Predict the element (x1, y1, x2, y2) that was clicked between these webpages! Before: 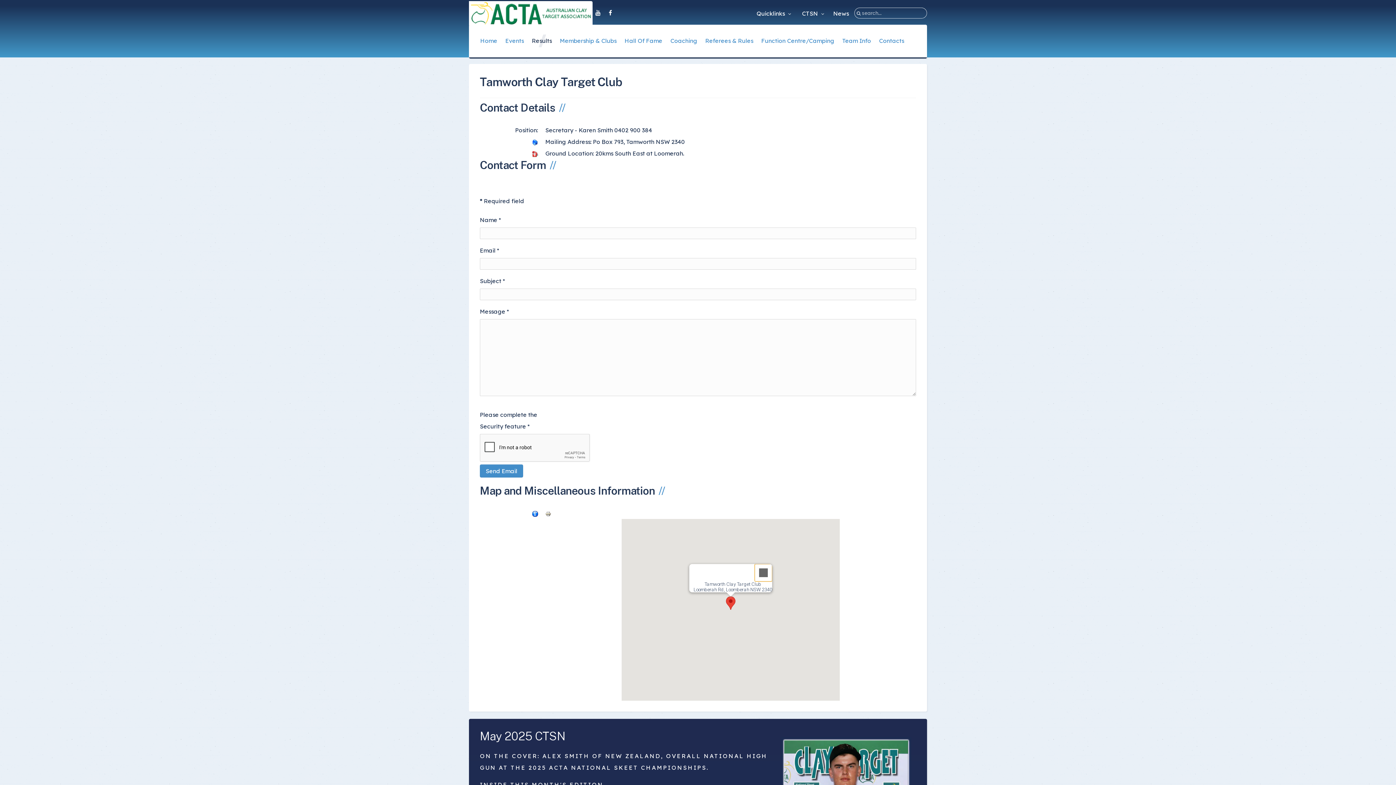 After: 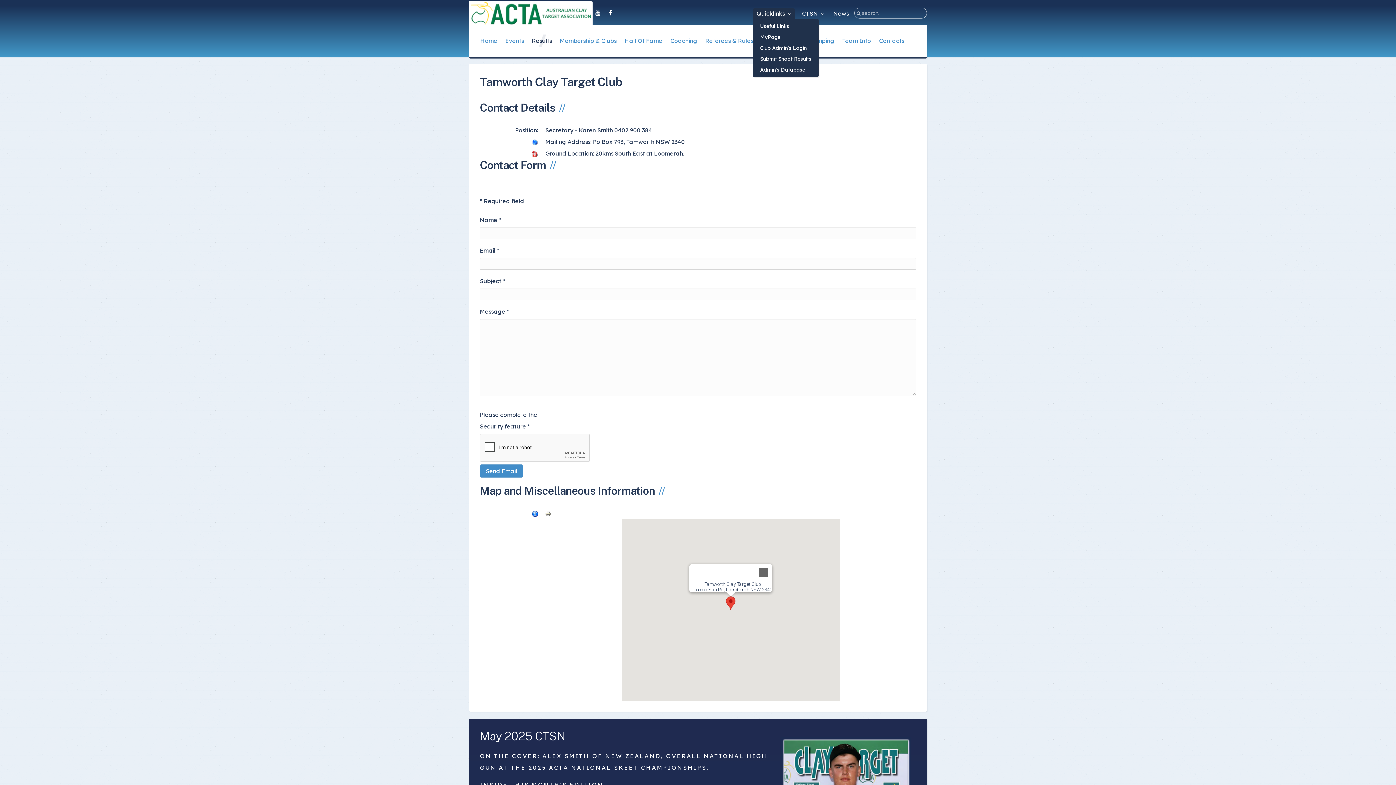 Action: bbox: (753, 8, 794, 18) label: Quicklinks 